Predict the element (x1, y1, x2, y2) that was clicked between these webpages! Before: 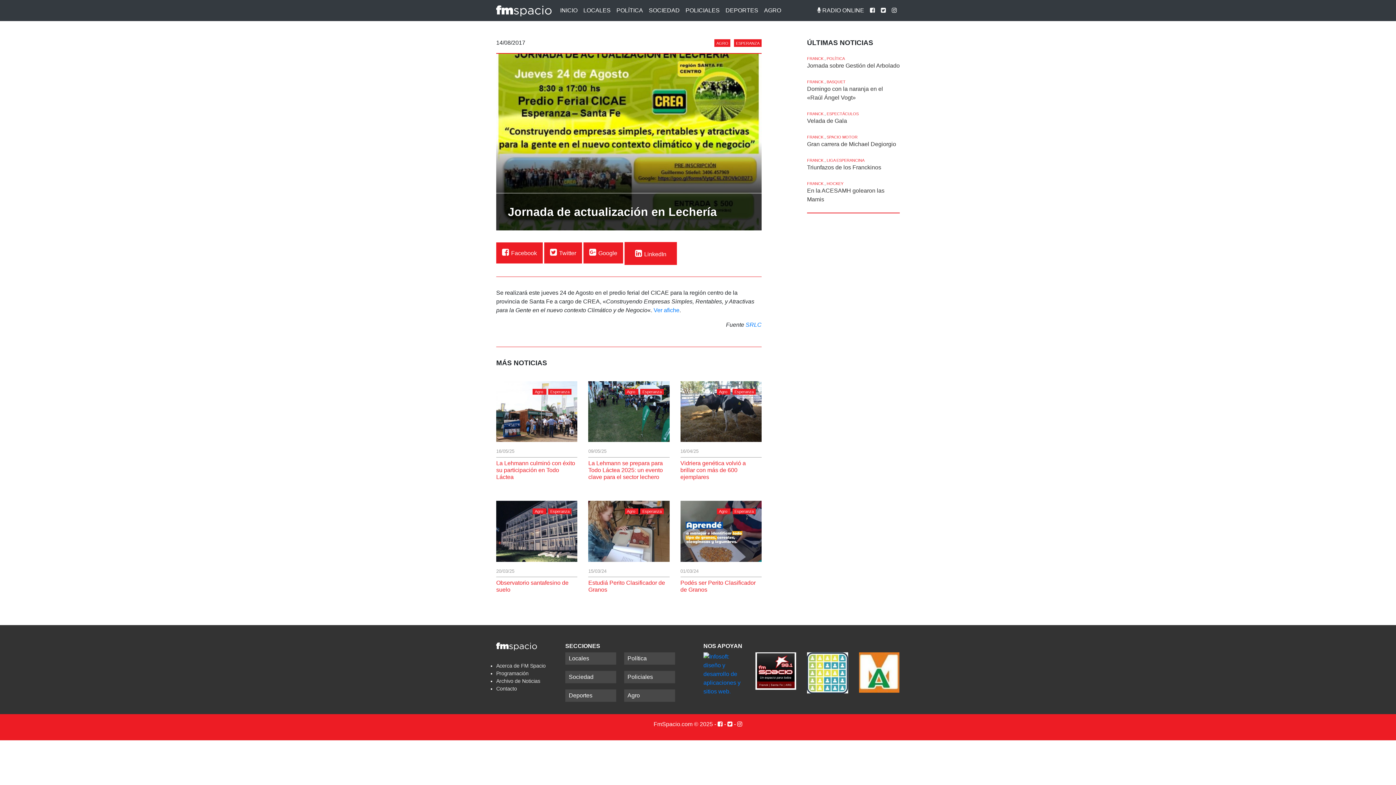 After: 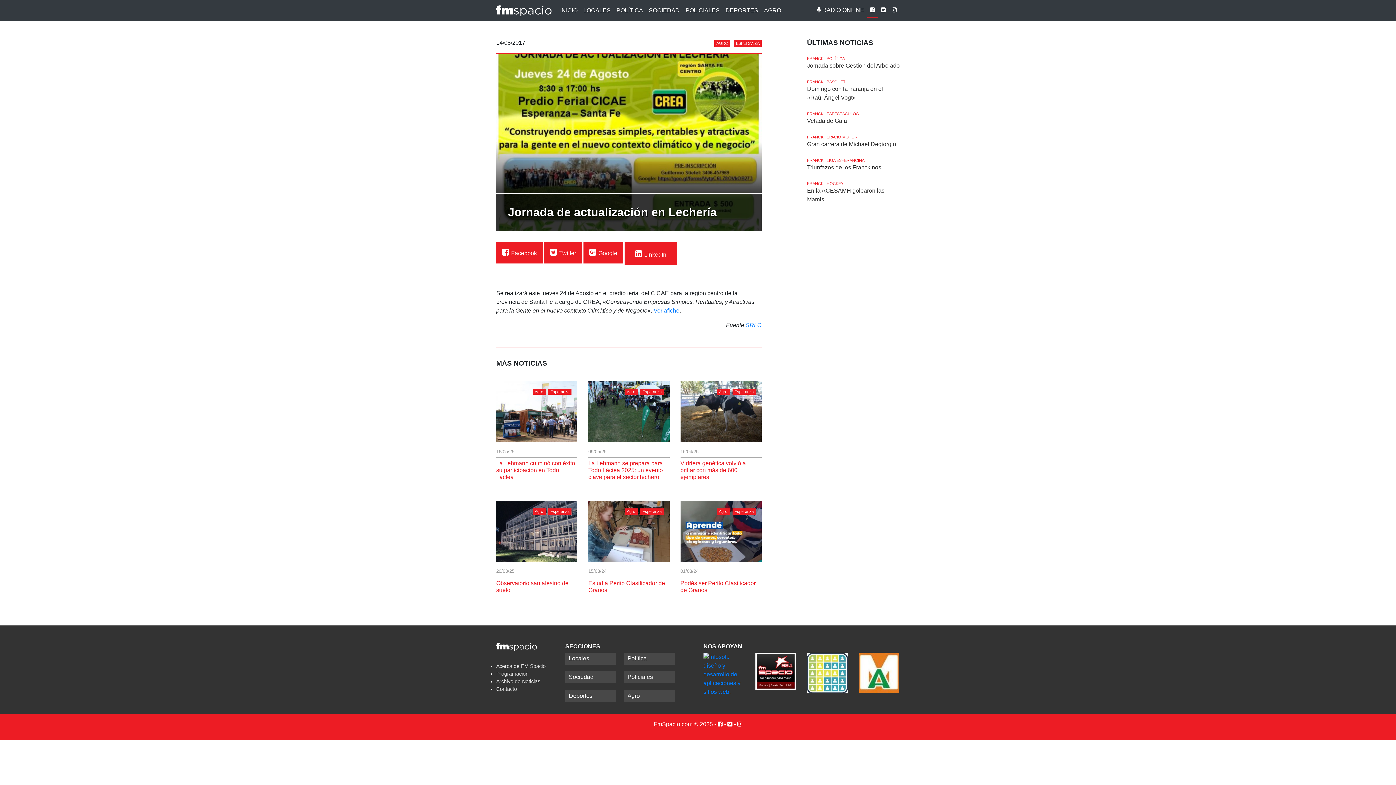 Action: bbox: (867, 3, 878, 17)